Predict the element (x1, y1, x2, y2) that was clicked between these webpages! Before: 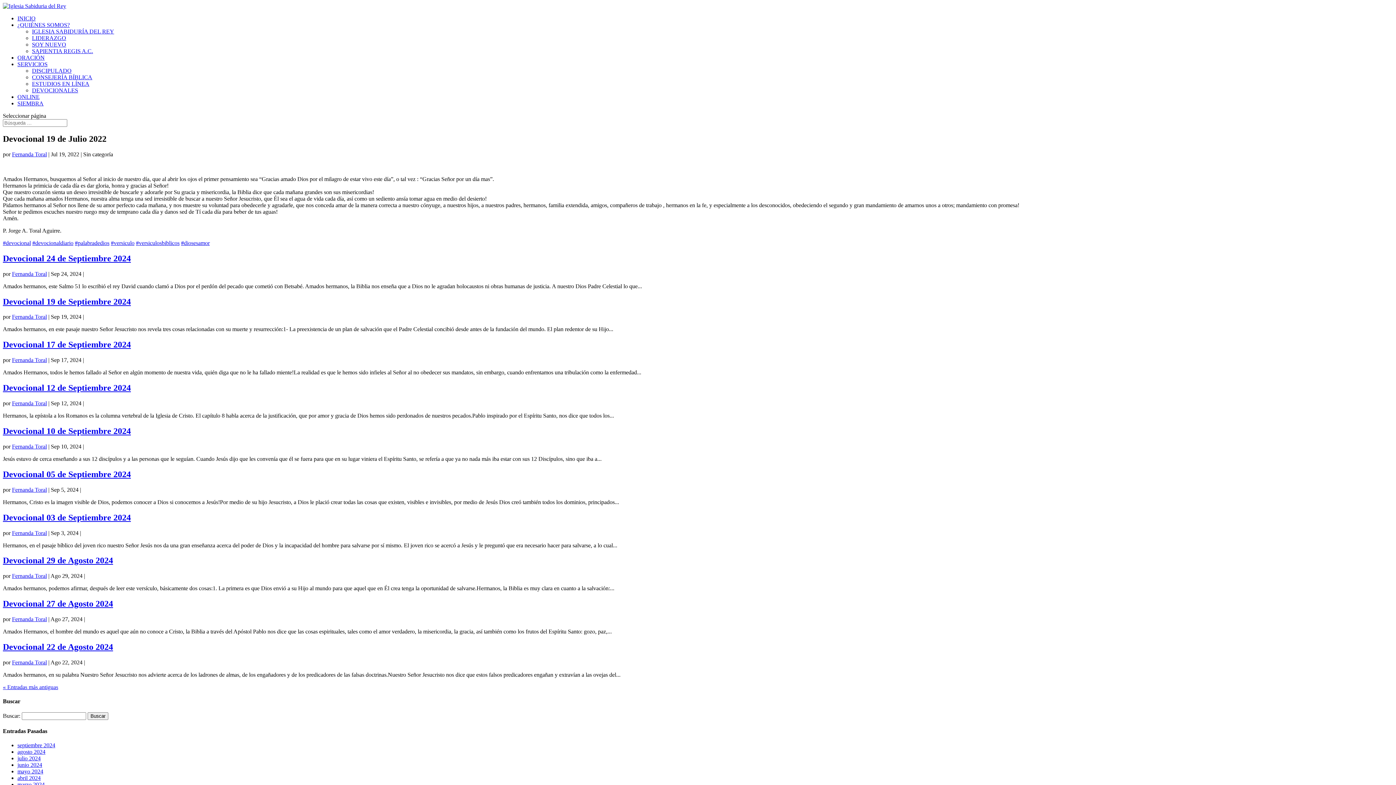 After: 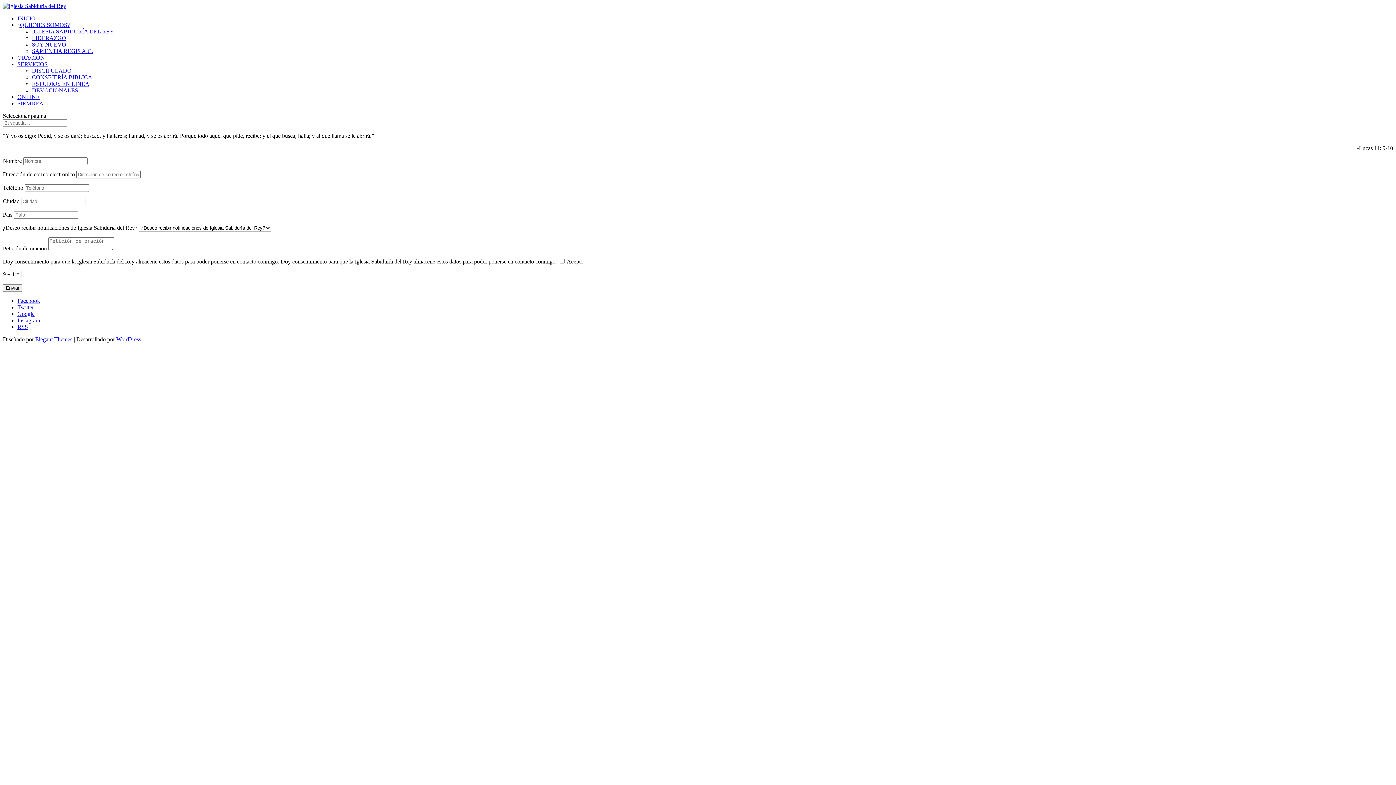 Action: bbox: (17, 54, 44, 60) label: ORACIÓN